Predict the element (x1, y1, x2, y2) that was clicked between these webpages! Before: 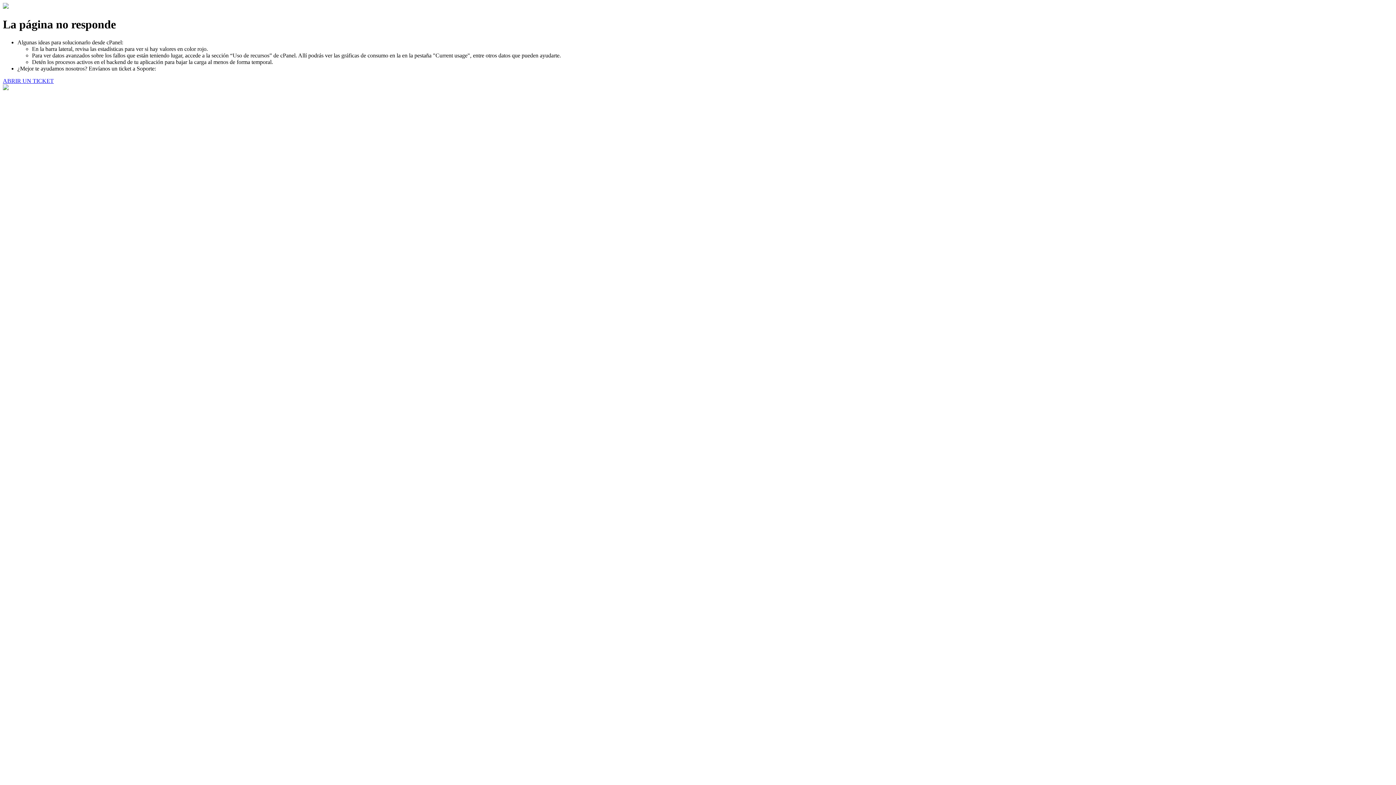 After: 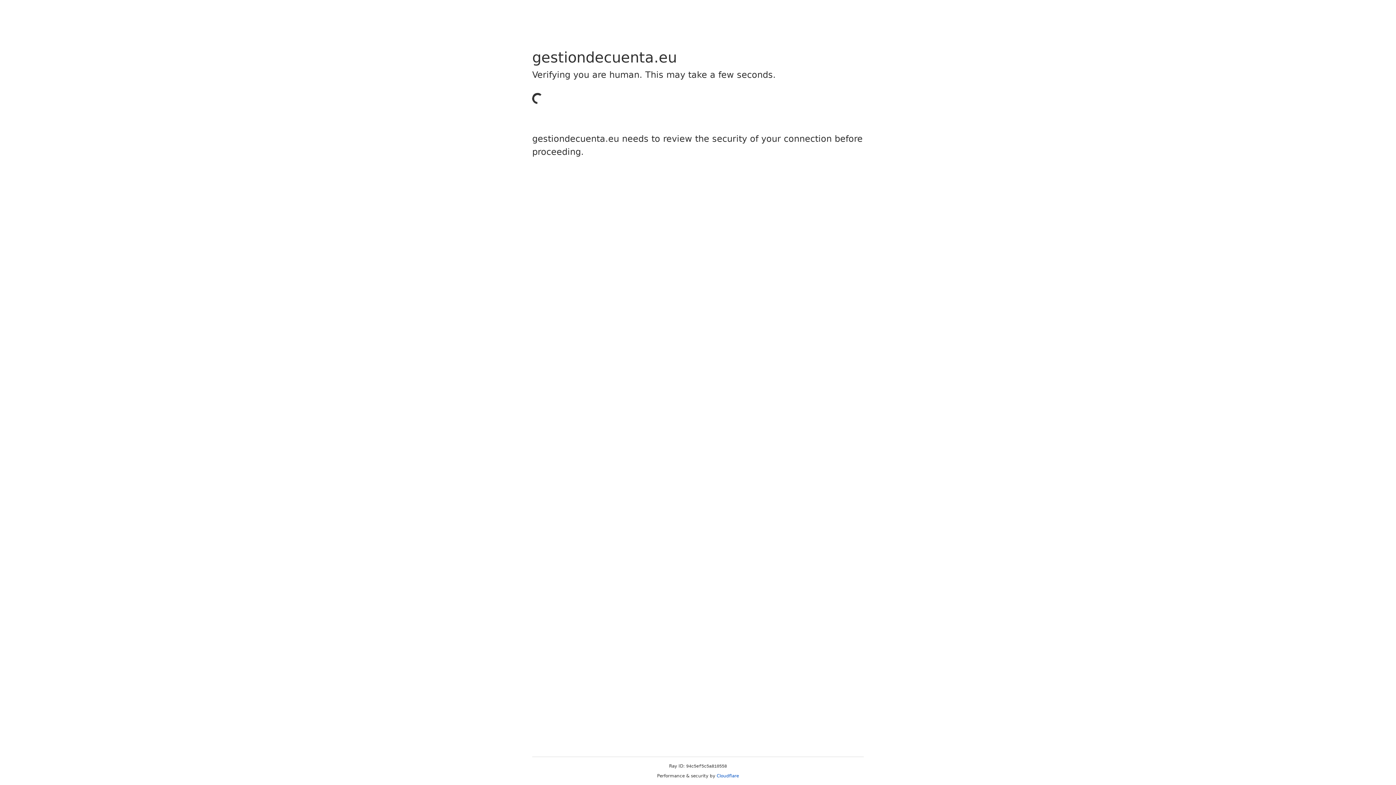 Action: bbox: (2, 77, 53, 83) label: ABRIR UN TICKET